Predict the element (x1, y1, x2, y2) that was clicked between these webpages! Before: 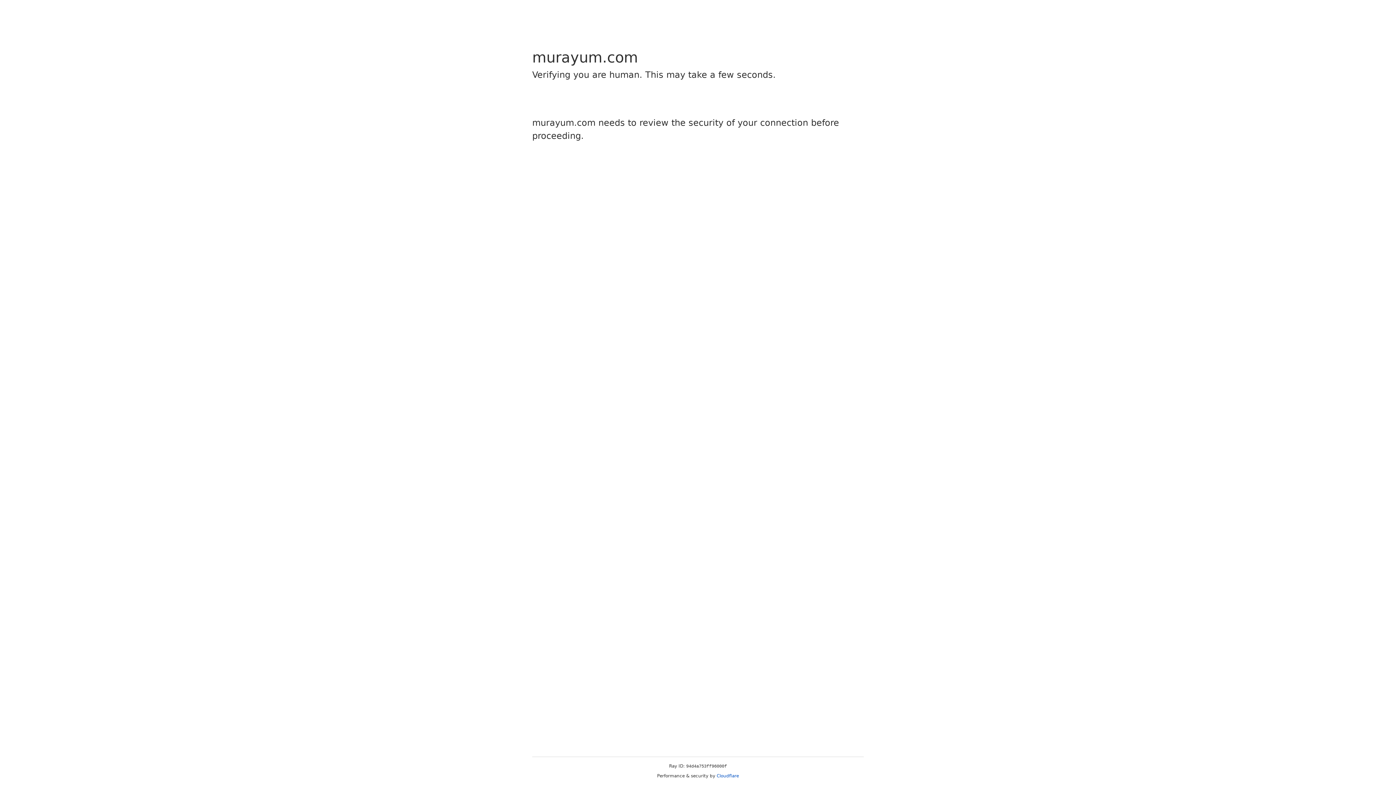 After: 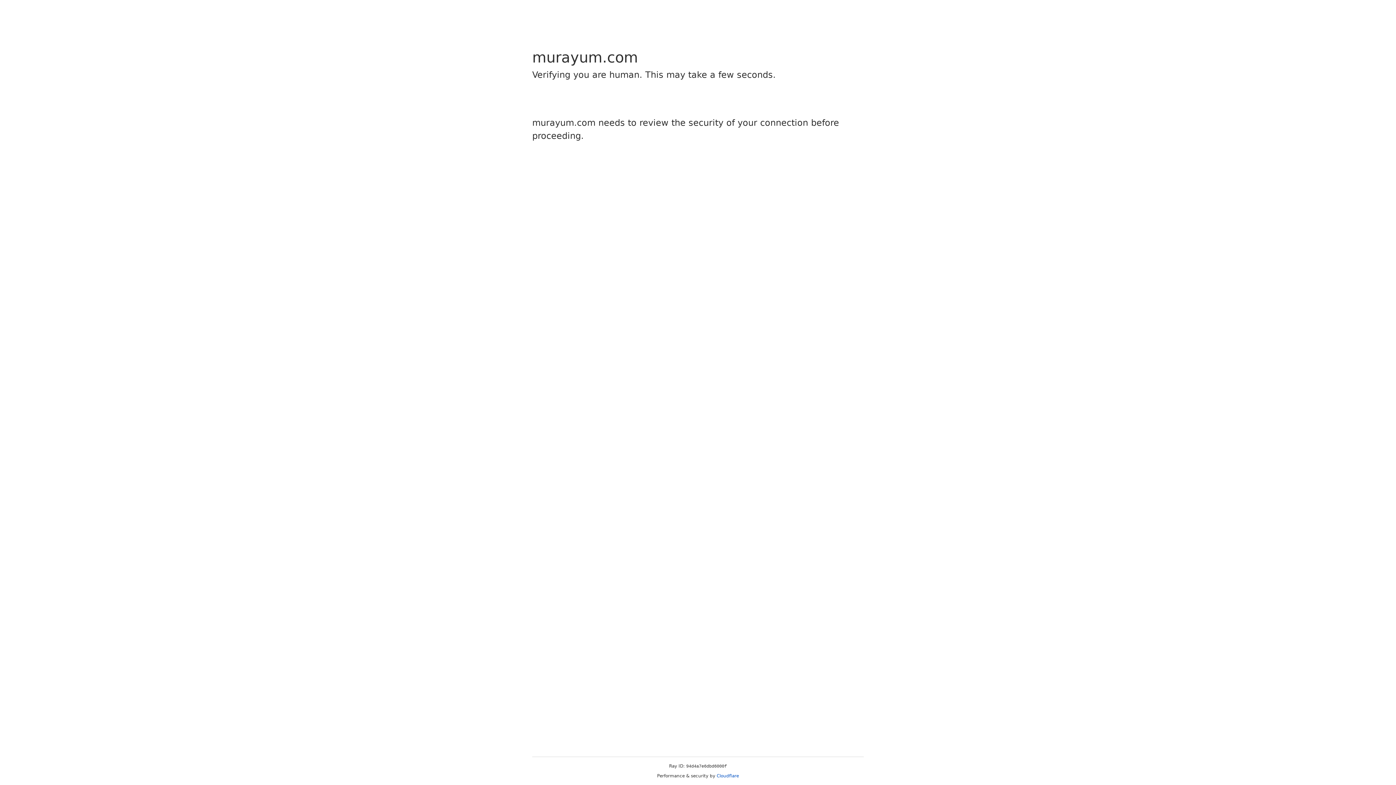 Action: label: Cloudflare bbox: (716, 773, 739, 778)